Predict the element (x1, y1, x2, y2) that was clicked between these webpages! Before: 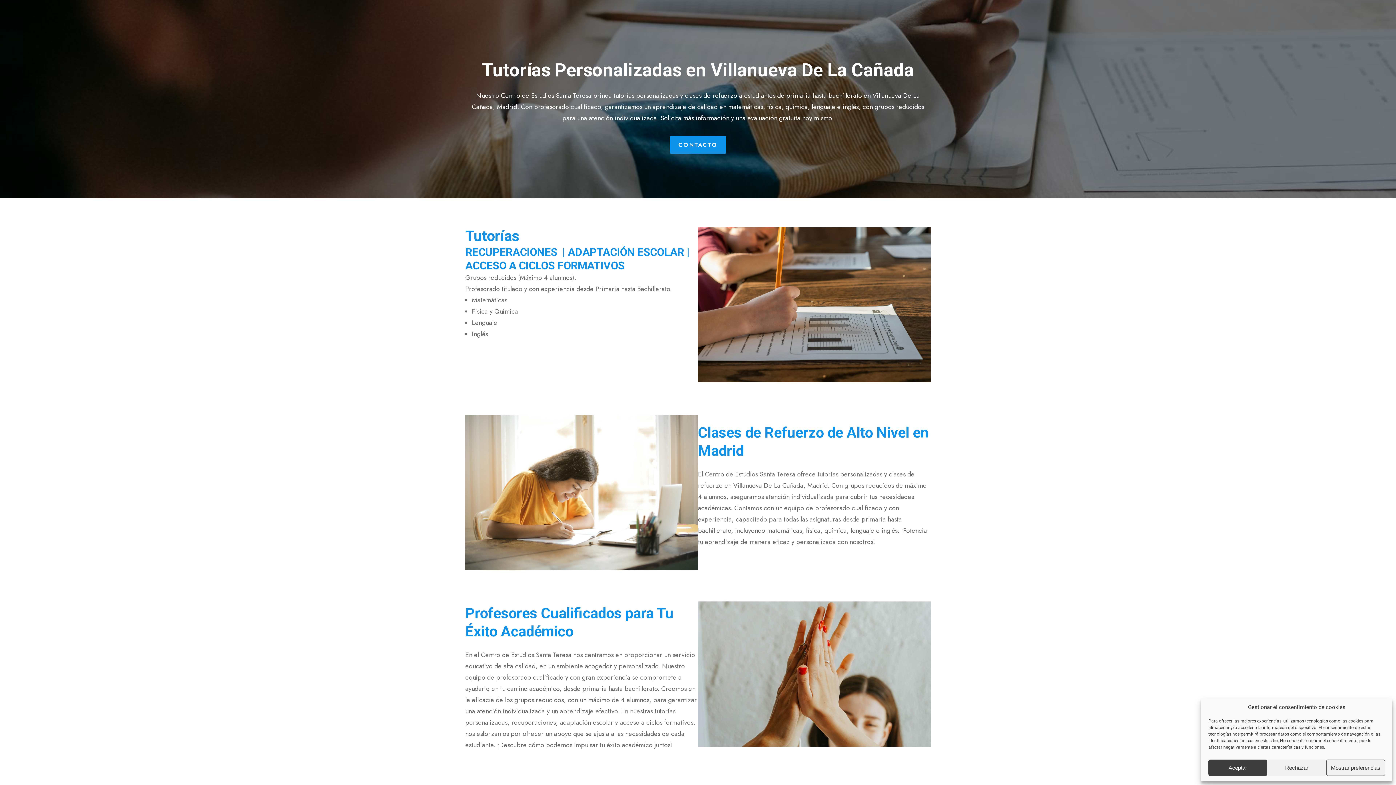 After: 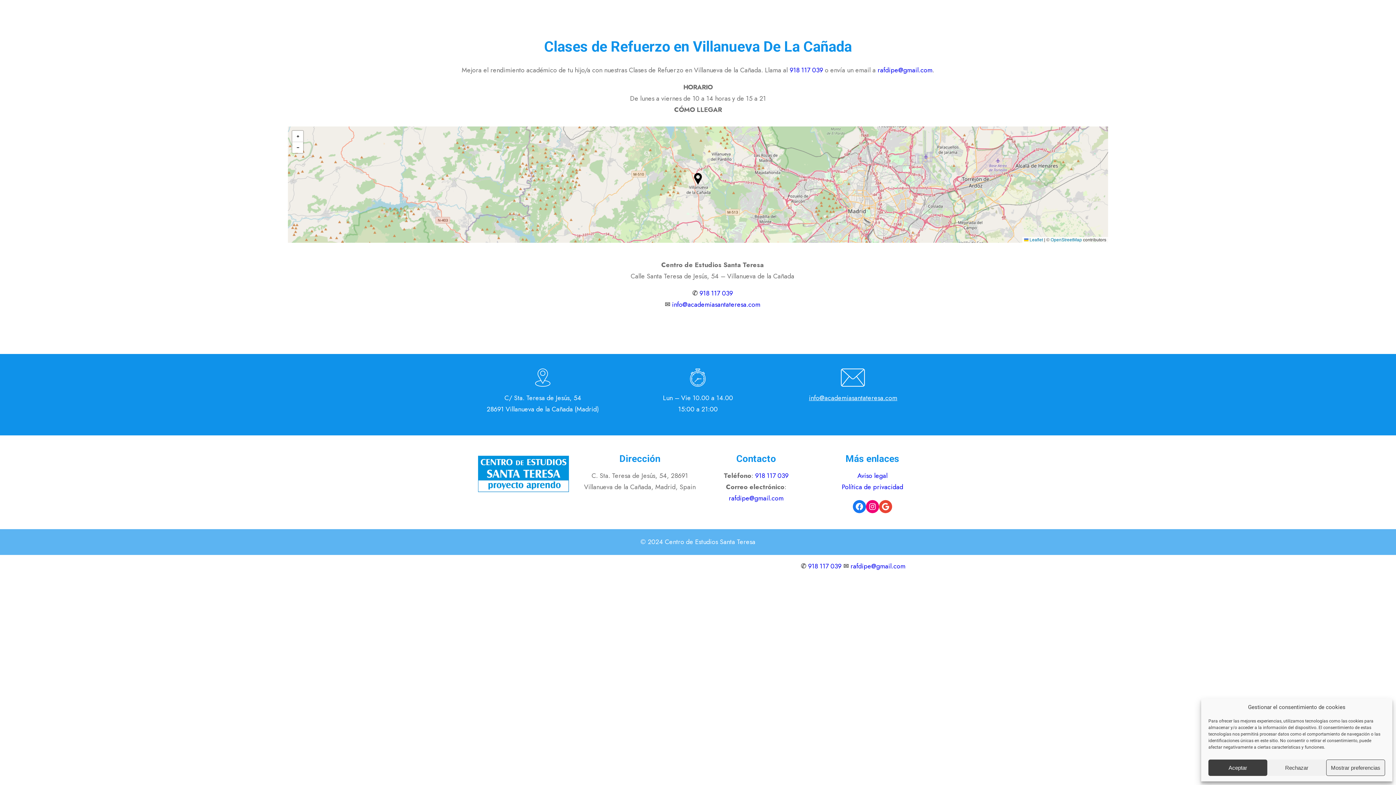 Action: bbox: (670, 136, 726, 153) label: CONTACTO